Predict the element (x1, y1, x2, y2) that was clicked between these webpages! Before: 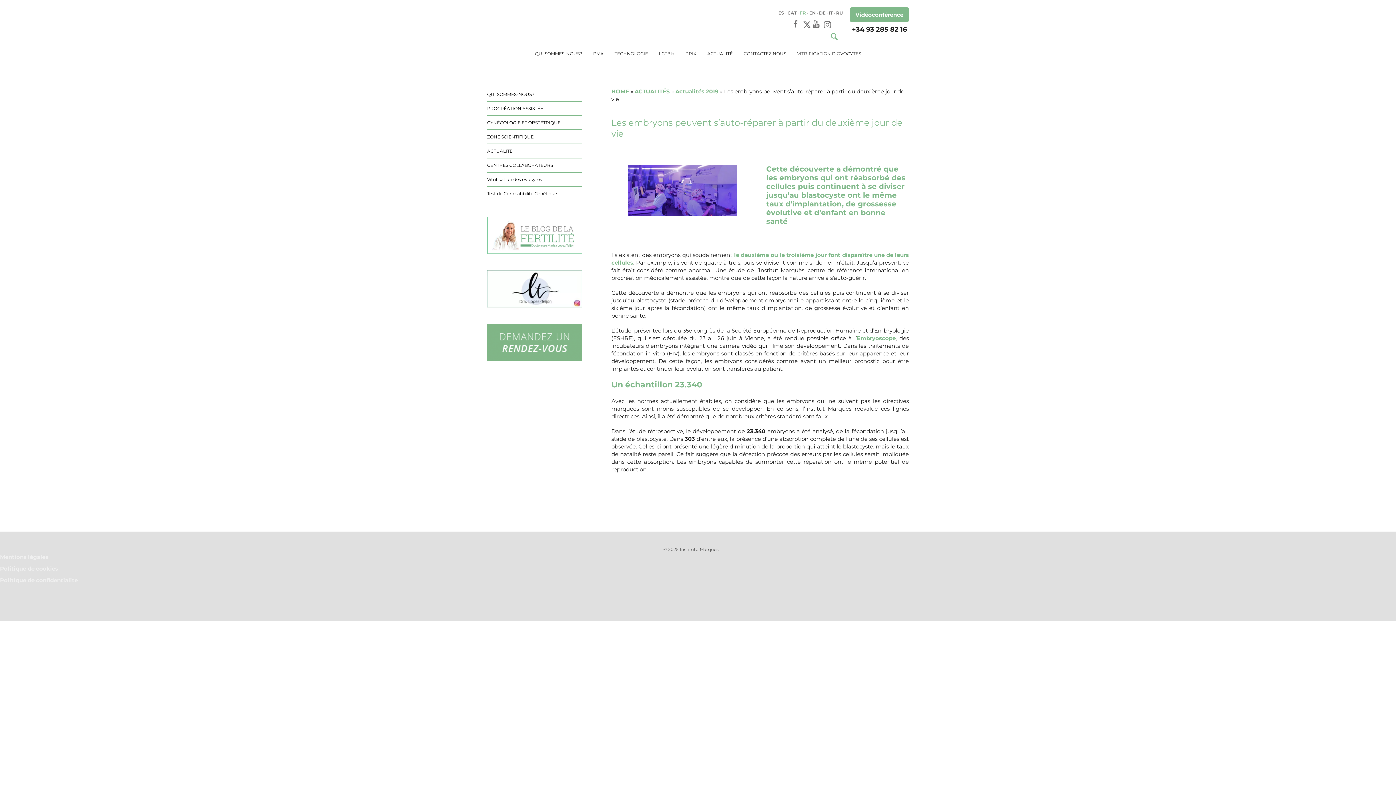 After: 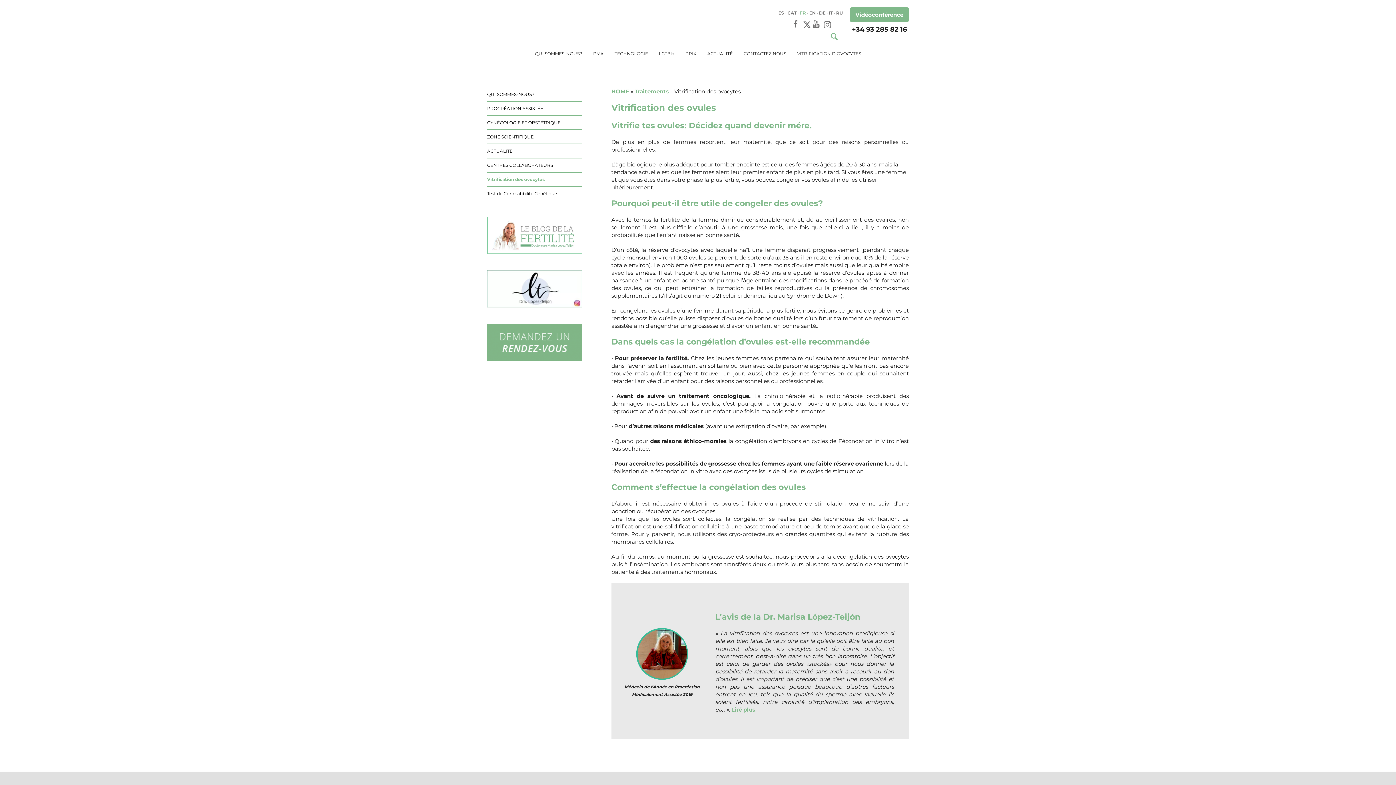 Action: label: VITRIFICATION D’OVOCYTES bbox: (797, 45, 861, 62)